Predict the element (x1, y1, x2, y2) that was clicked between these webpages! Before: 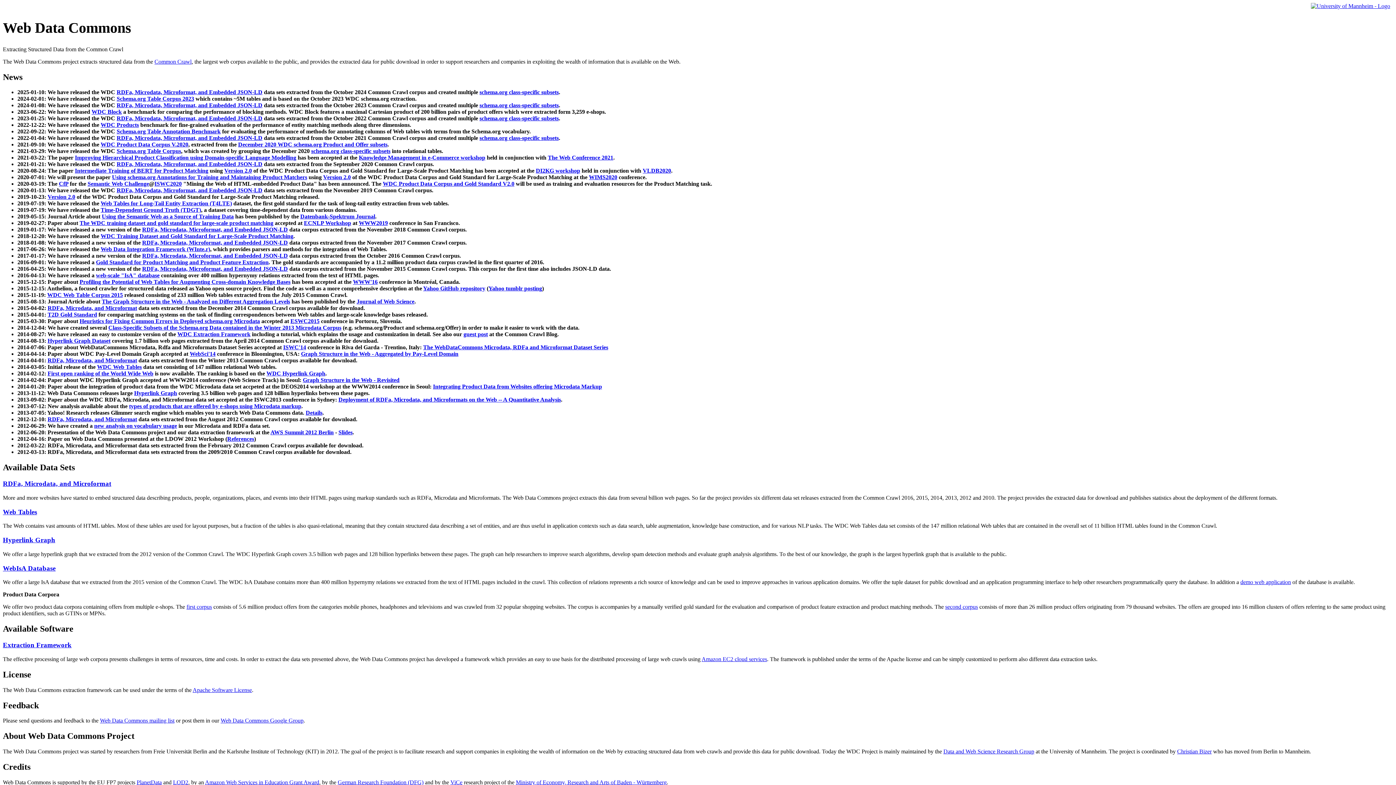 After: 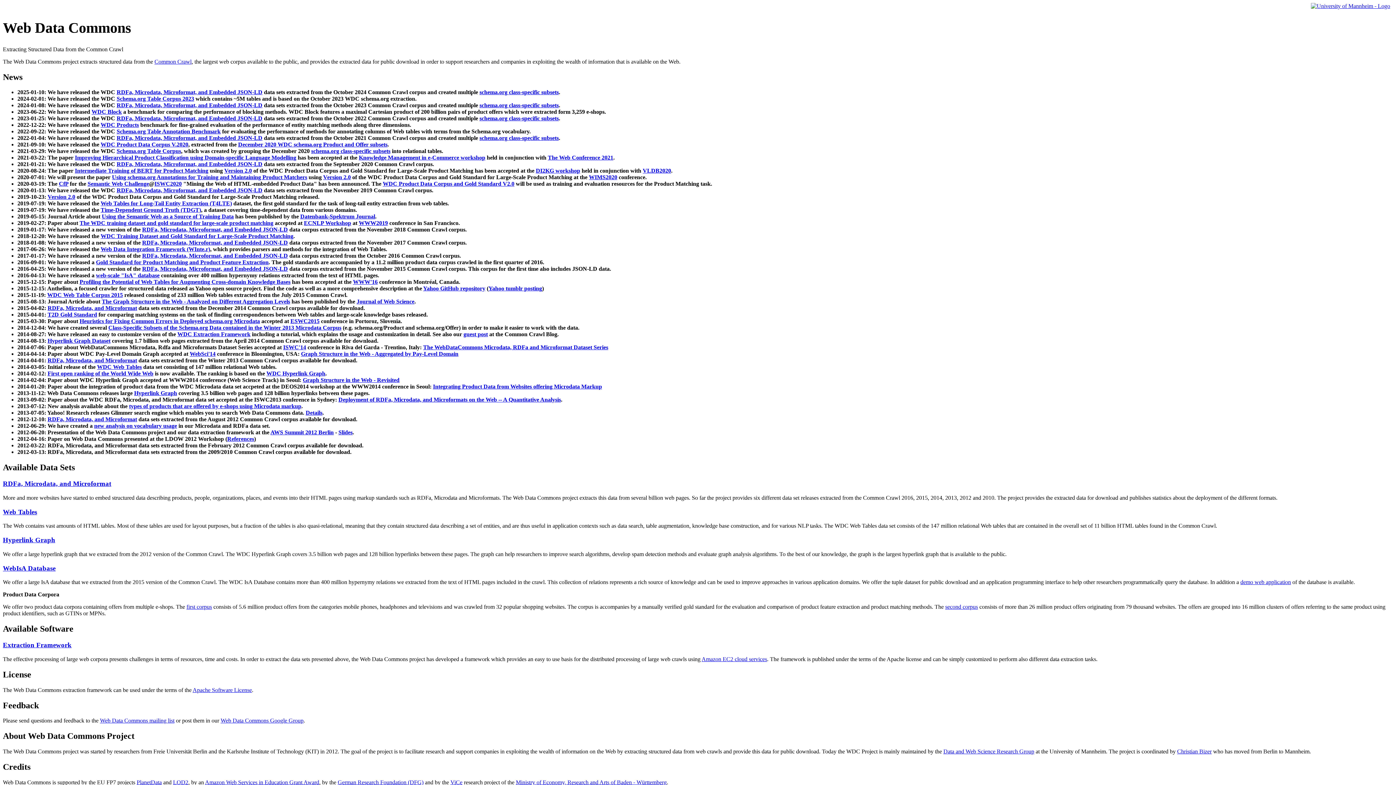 Action: label: Graph Structure in the Web - Aggregated by Pay-Level Domain bbox: (301, 351, 458, 357)